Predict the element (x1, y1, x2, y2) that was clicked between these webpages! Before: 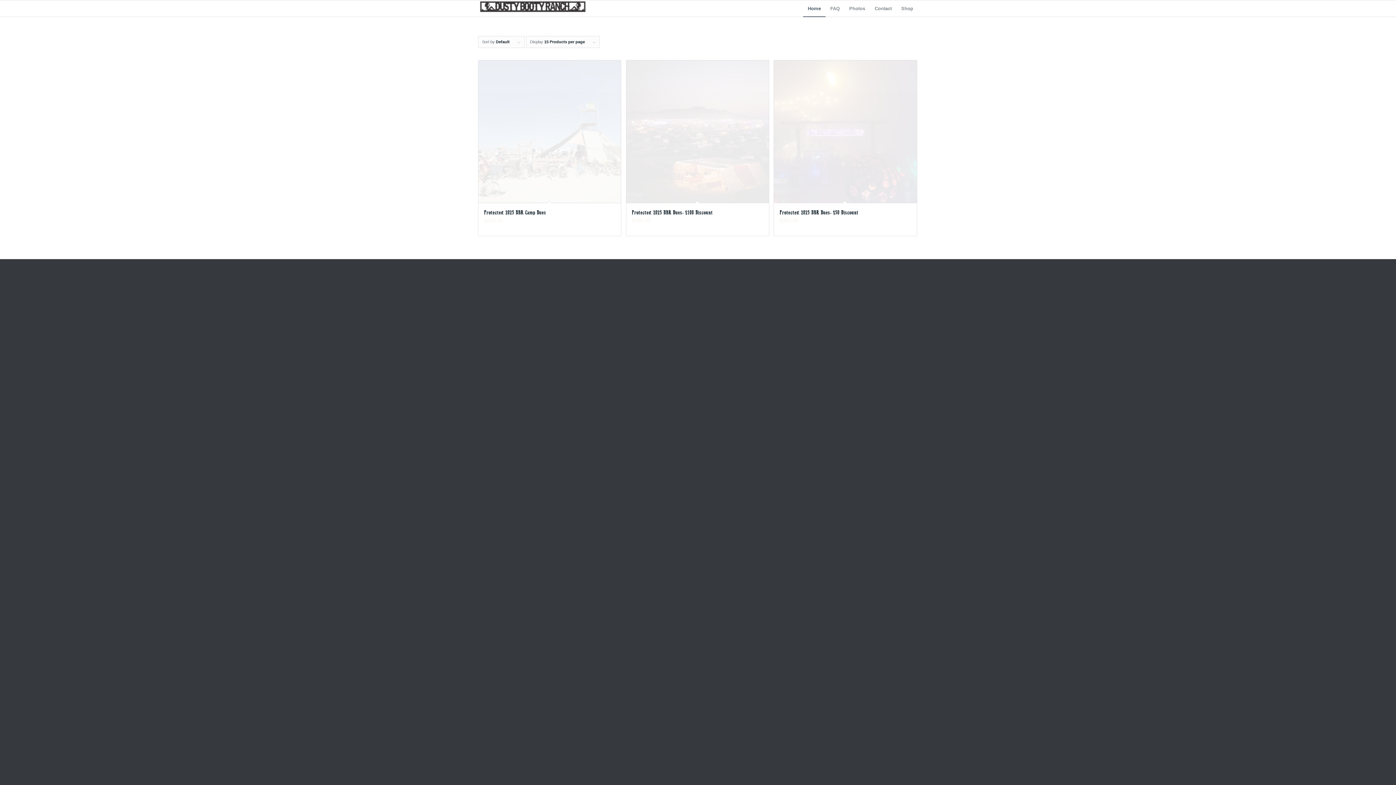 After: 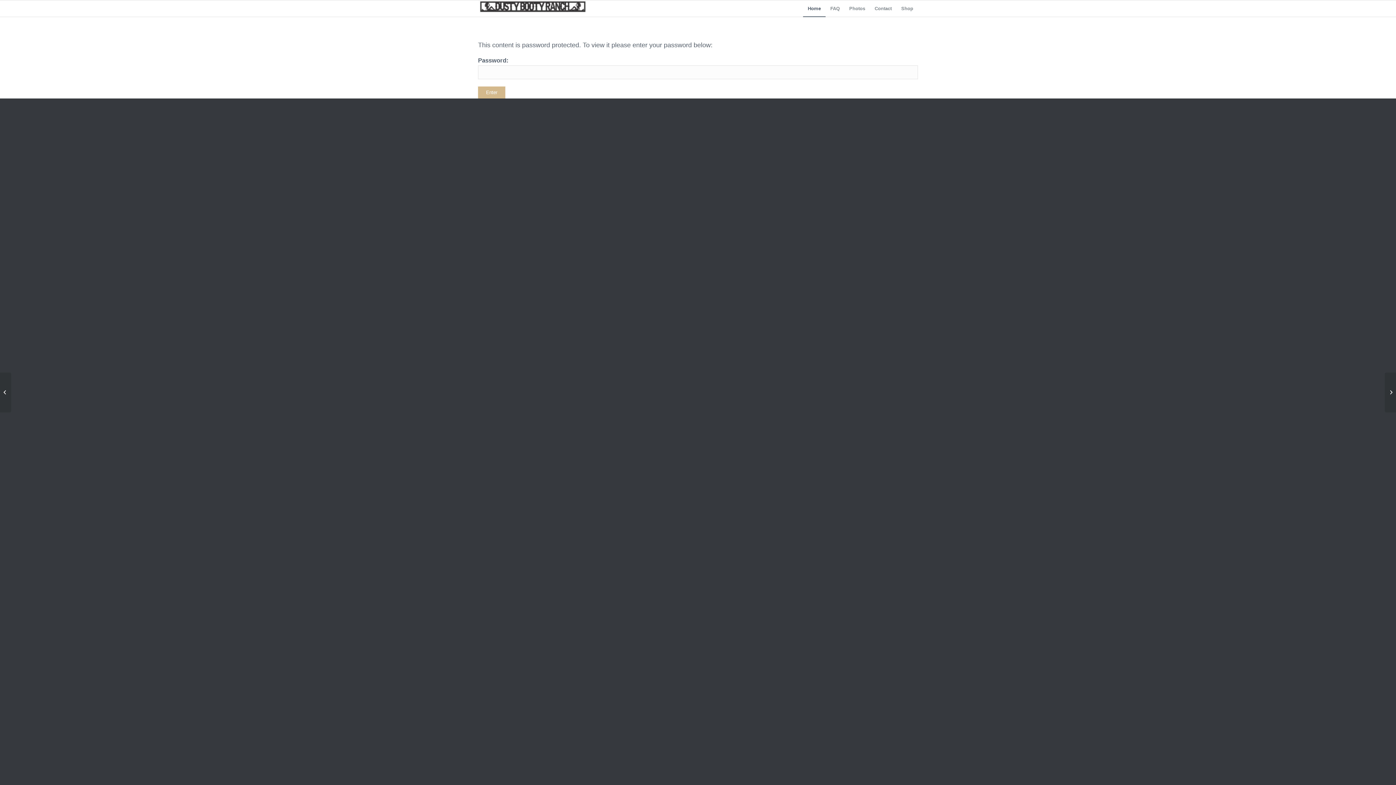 Action: bbox: (774, 60, 916, 236) label: Protected: 2025 DBR Dues- $50 Discount
$350.00